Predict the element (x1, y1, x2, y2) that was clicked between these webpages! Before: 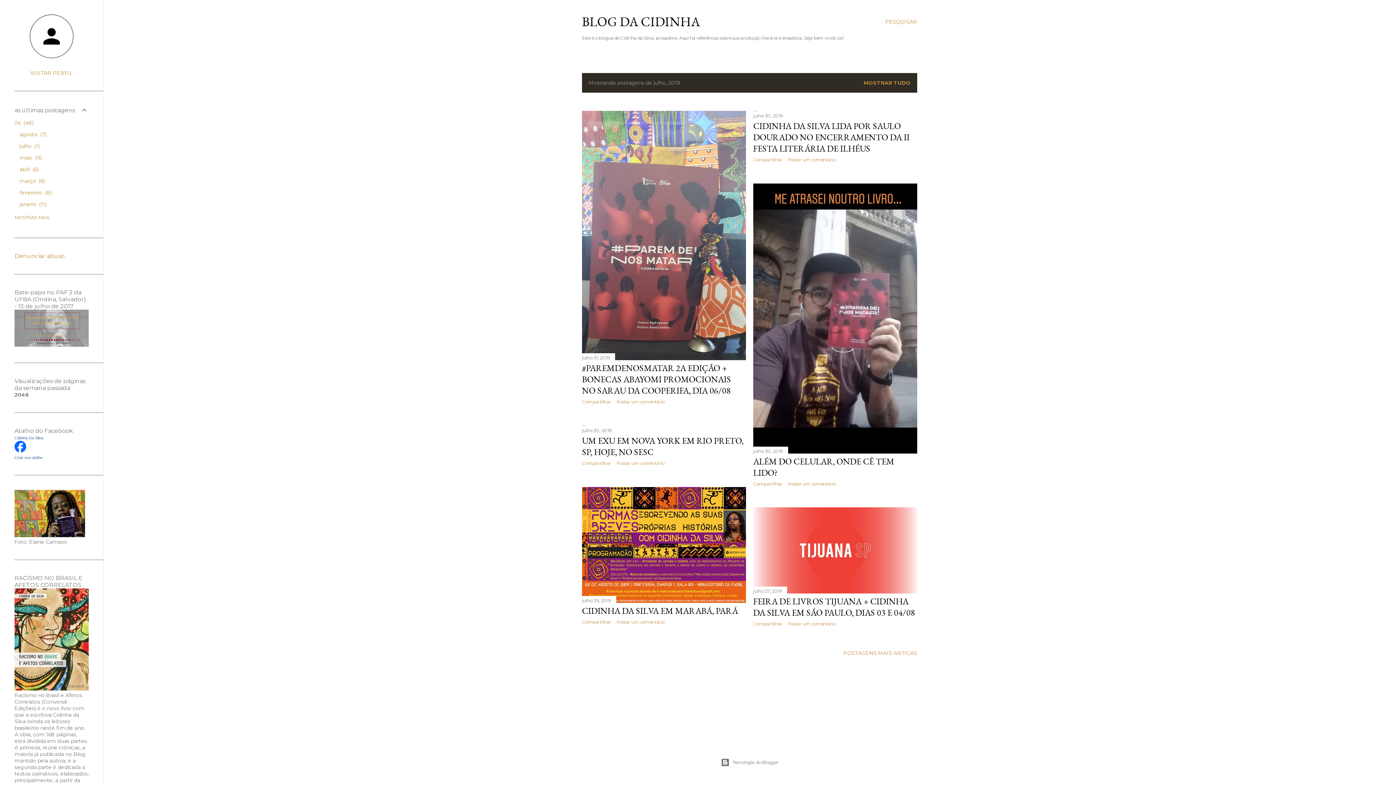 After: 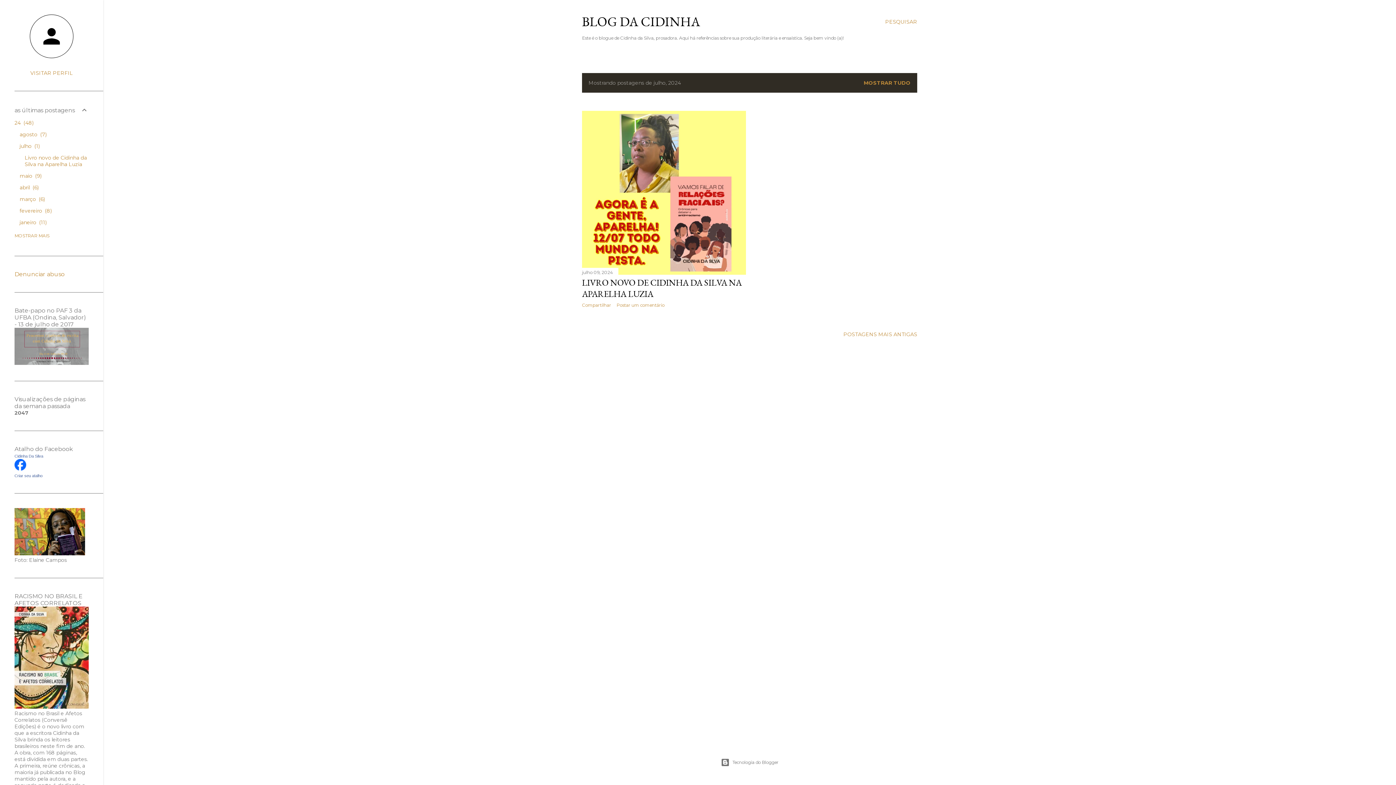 Action: label: julho 1 bbox: (19, 142, 39, 149)